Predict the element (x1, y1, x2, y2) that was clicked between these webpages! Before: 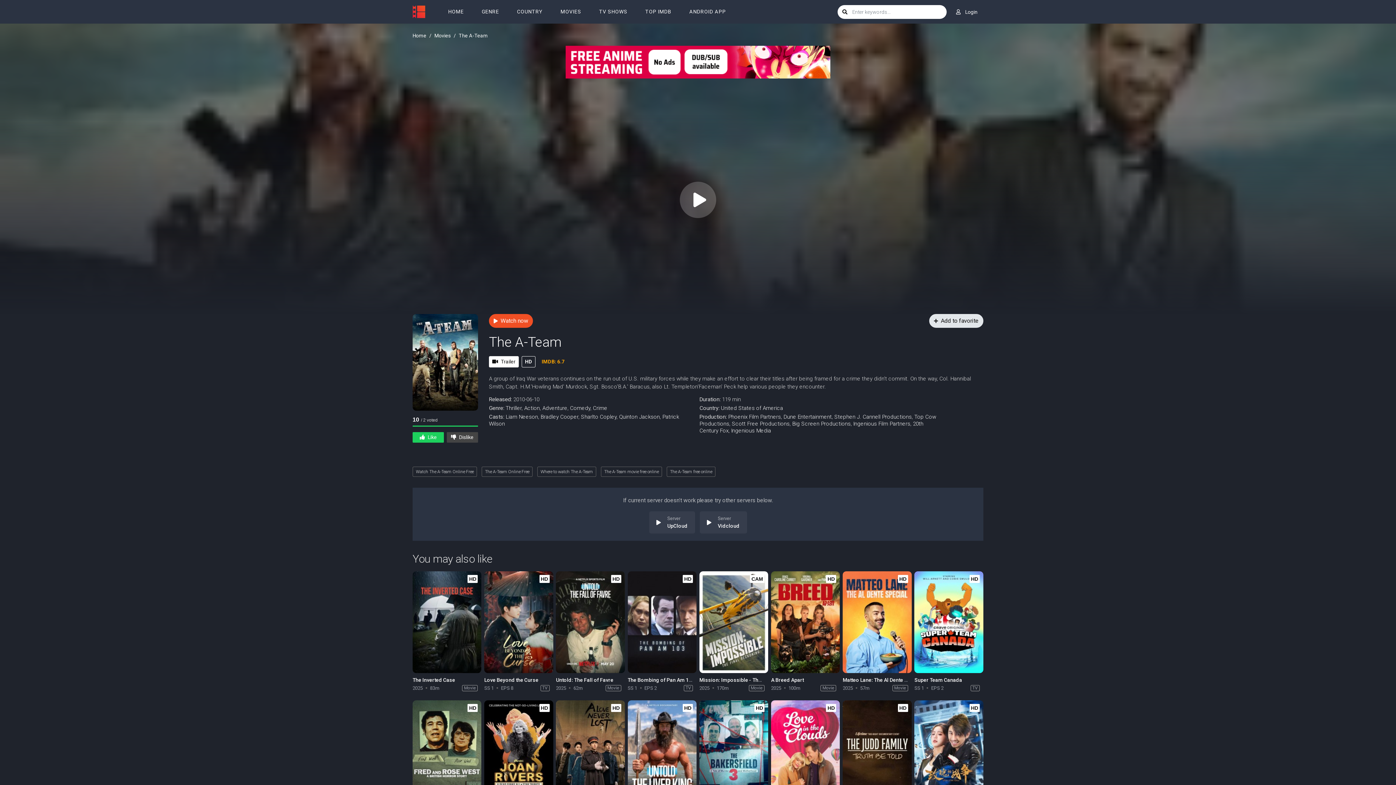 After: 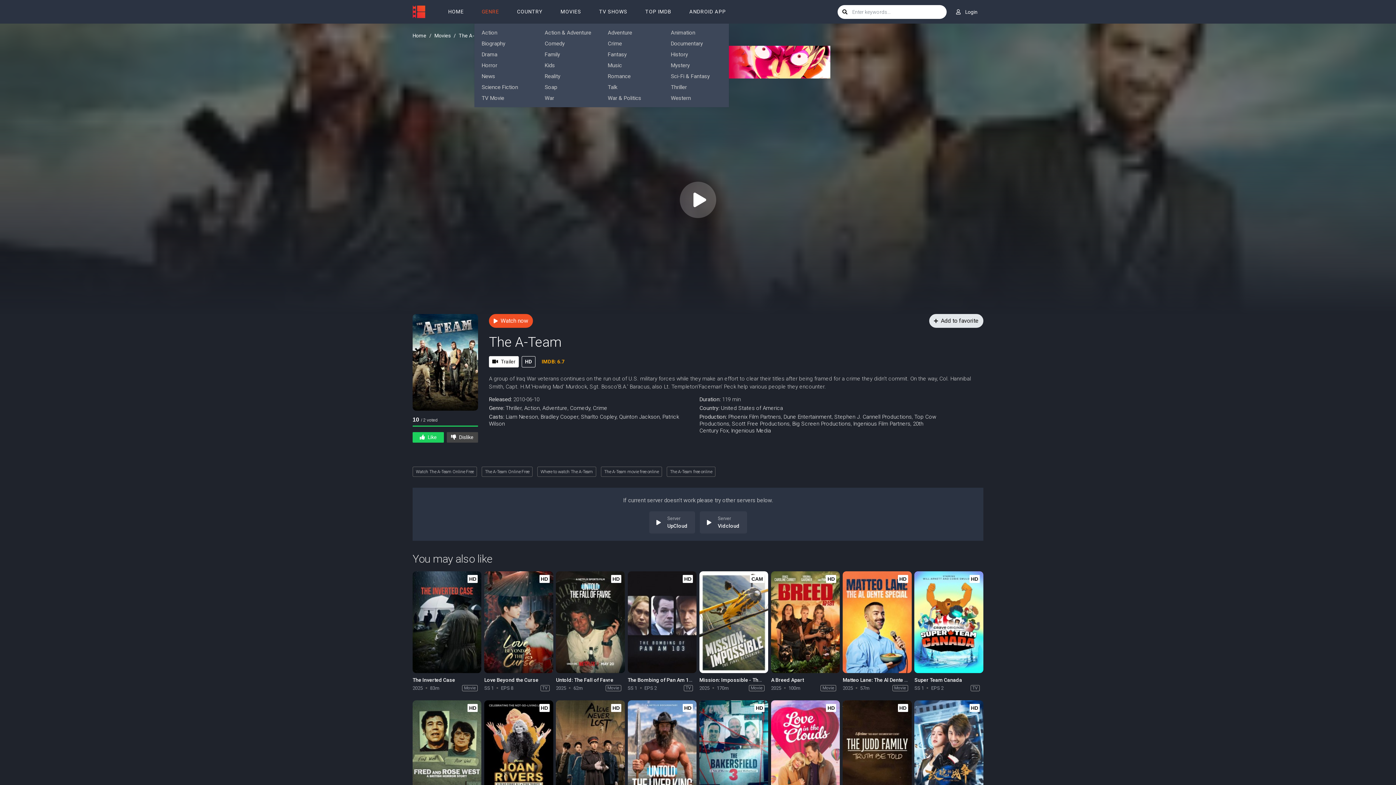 Action: bbox: (474, 0, 506, 23) label: GENRE